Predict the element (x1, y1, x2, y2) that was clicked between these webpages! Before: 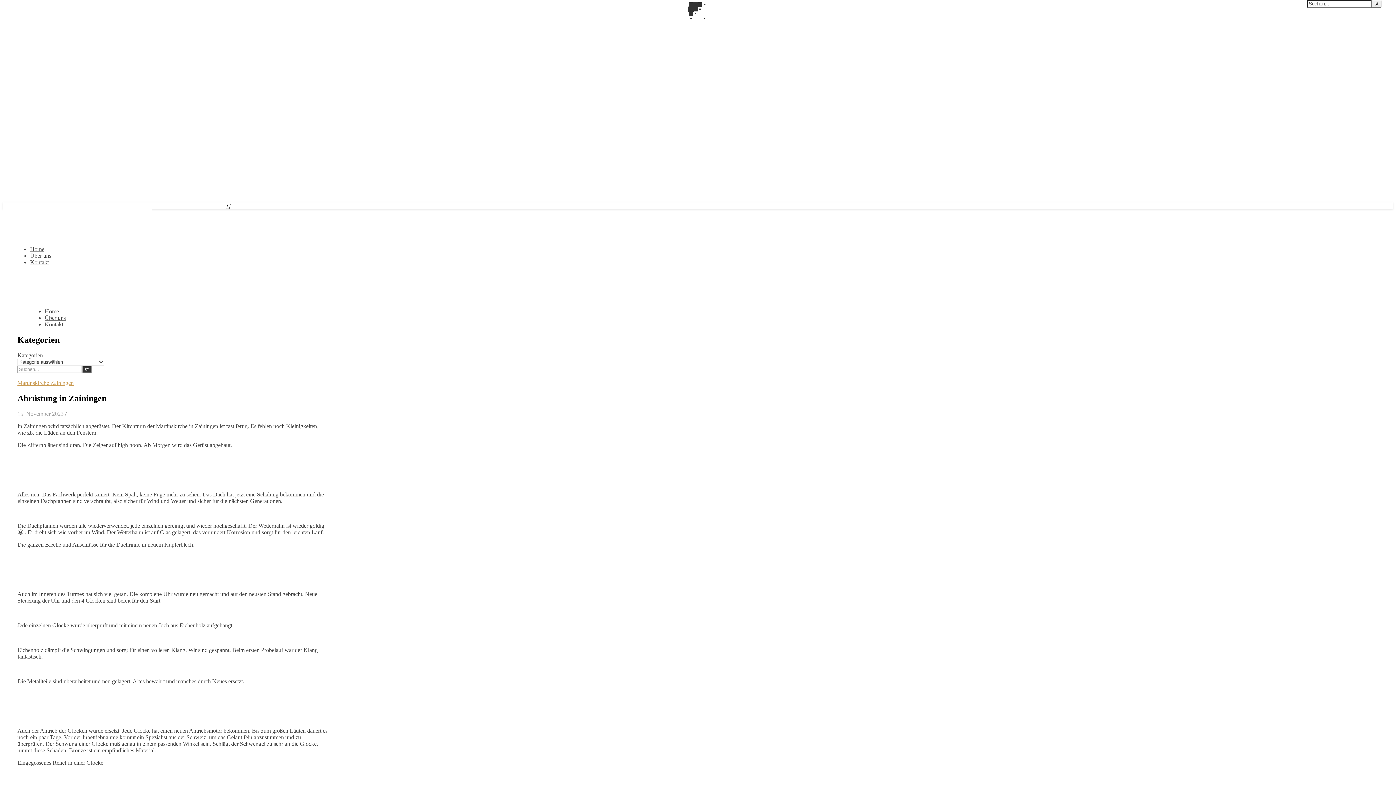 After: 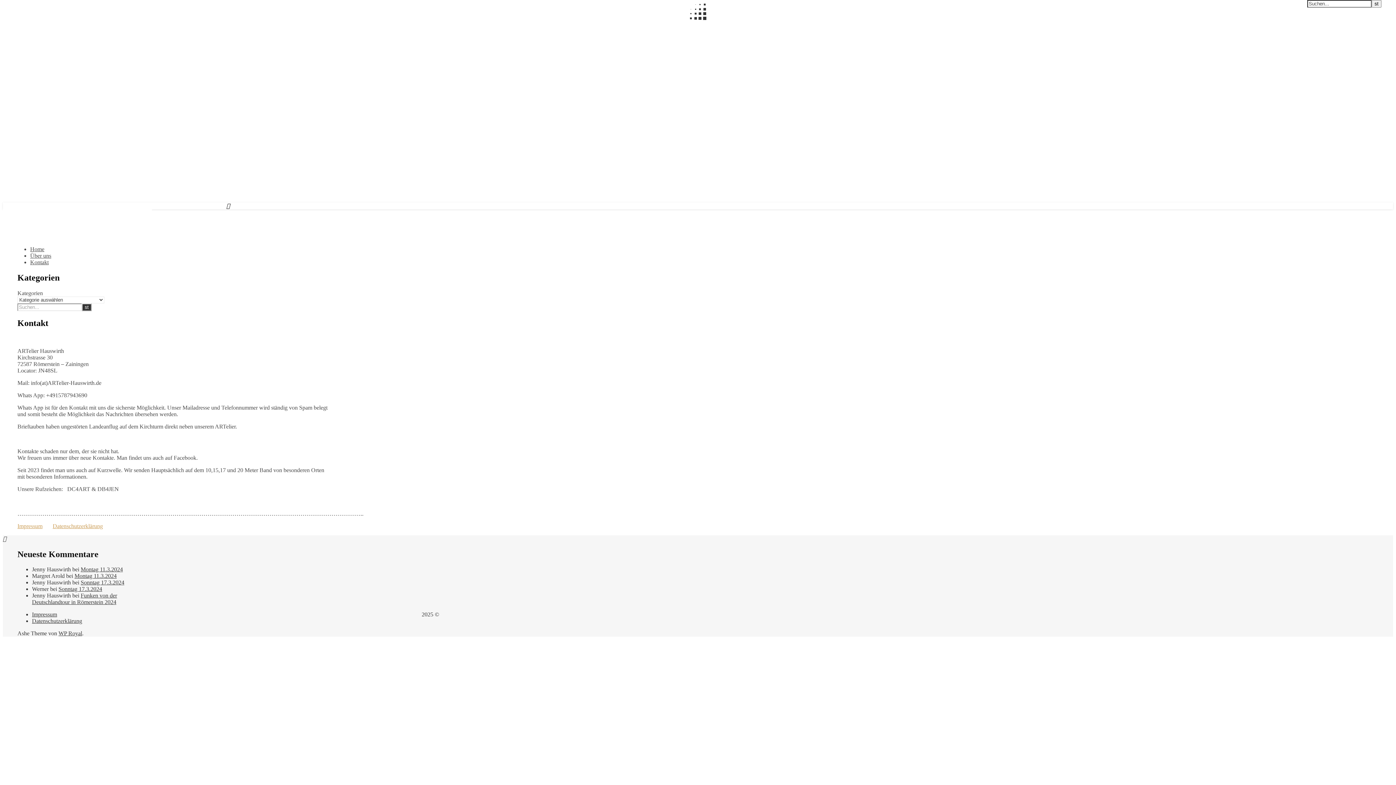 Action: bbox: (30, 259, 48, 265) label: Kontakt